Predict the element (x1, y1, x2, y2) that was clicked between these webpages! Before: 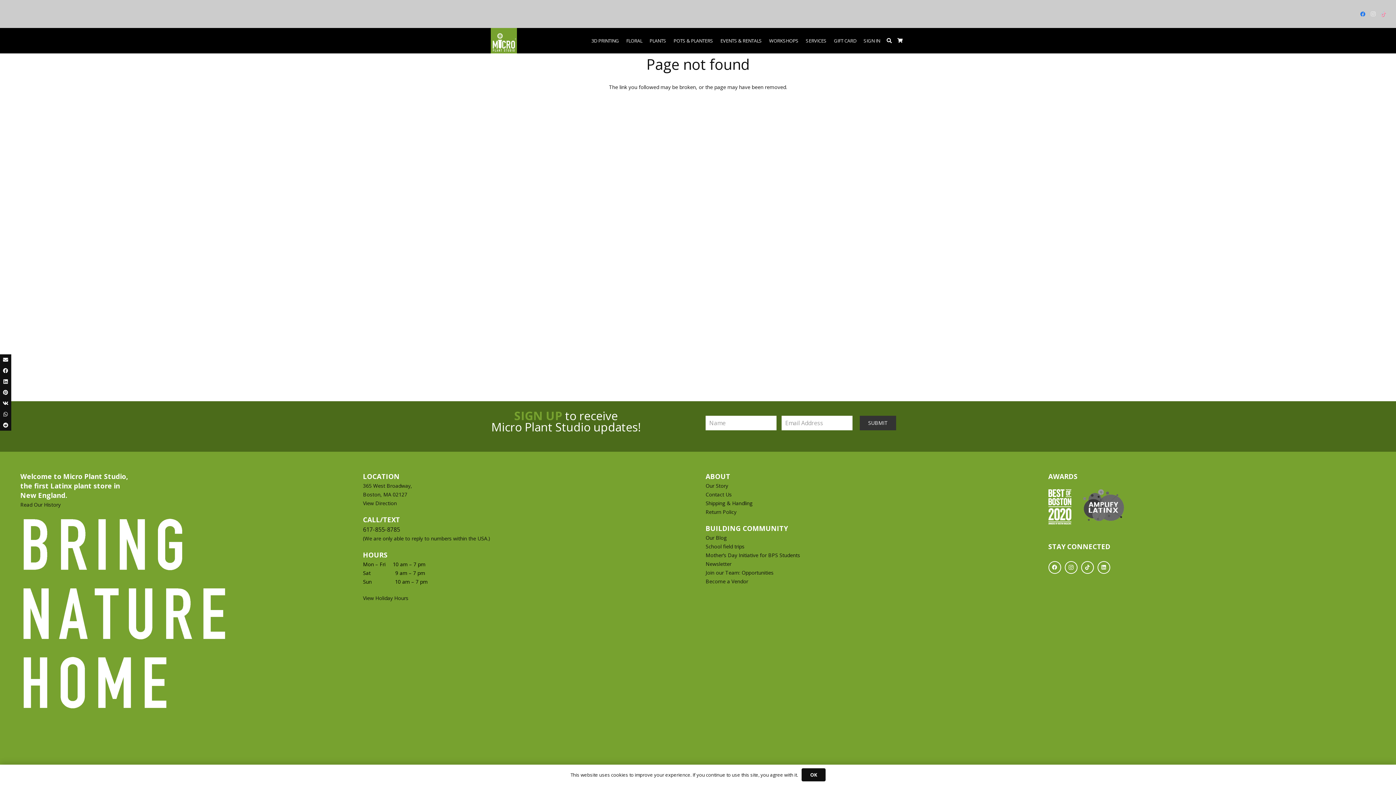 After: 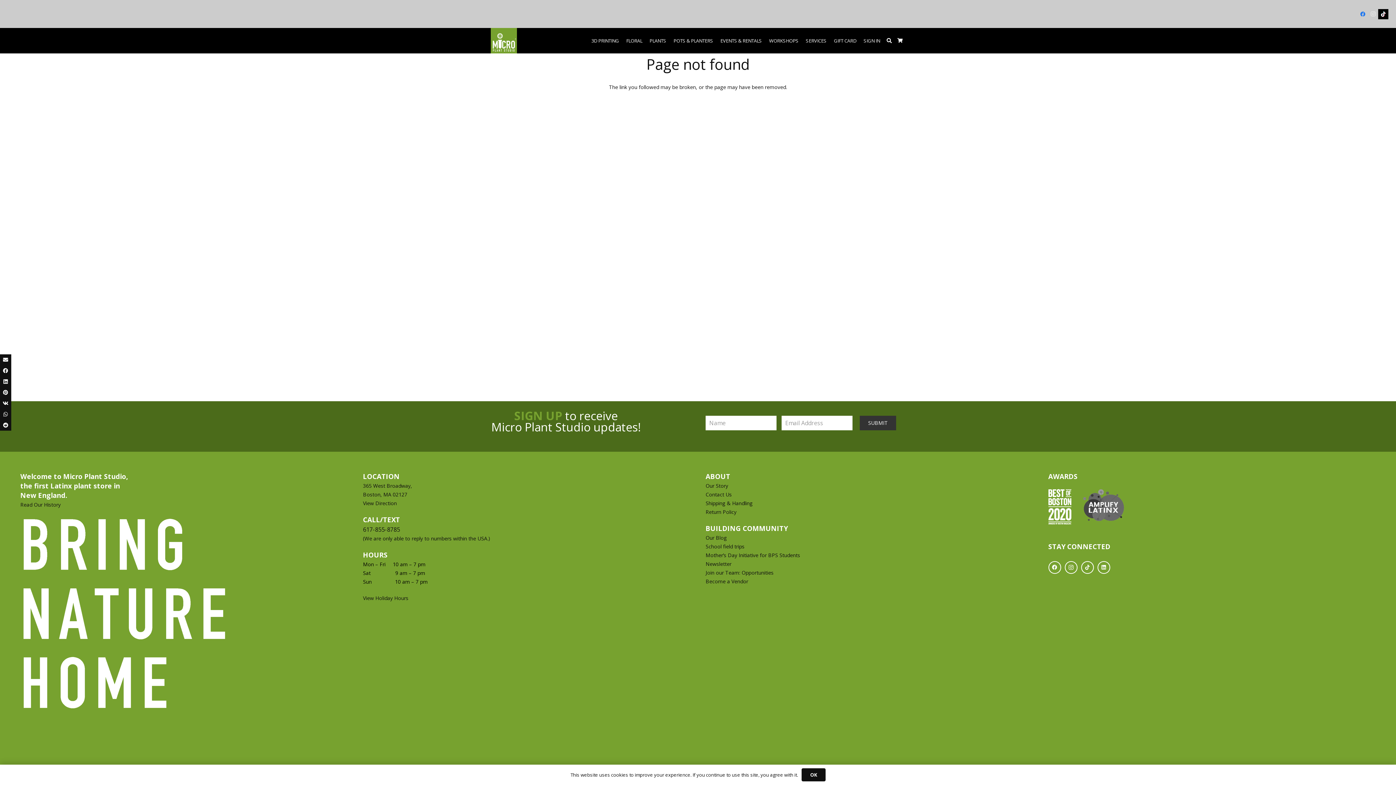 Action: label: TikTok bbox: (1378, 8, 1388, 19)